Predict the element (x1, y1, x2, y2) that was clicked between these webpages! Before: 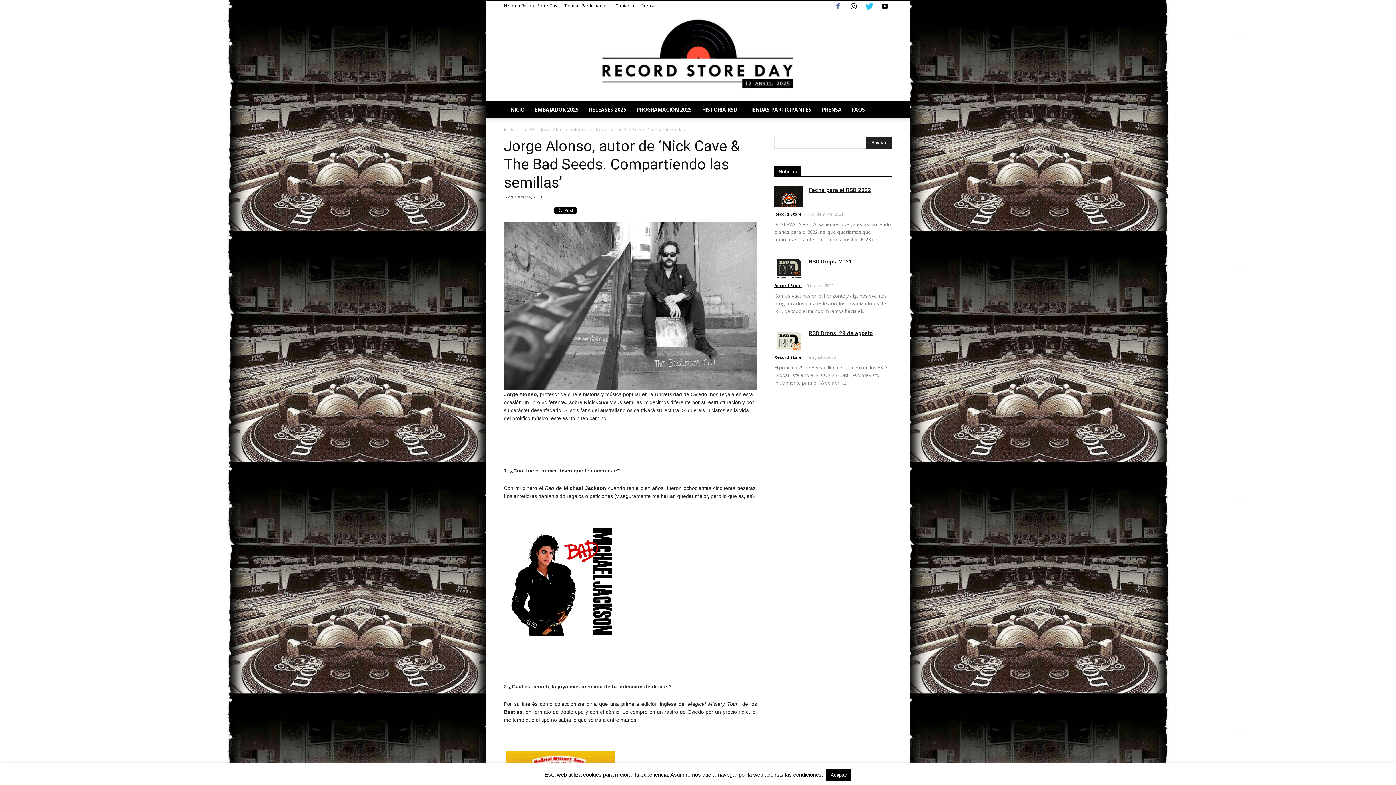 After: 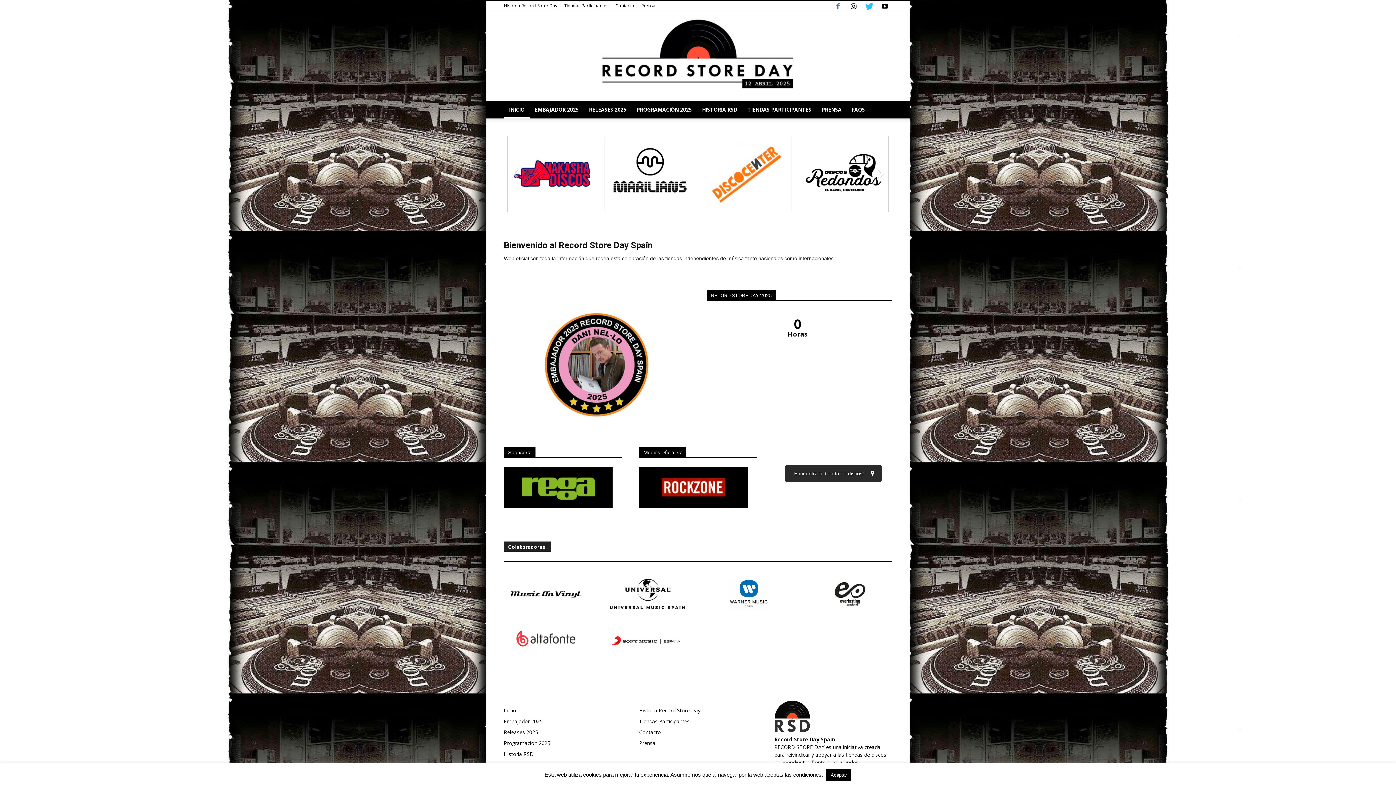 Action: bbox: (504, 101, 529, 118) label: INICIO